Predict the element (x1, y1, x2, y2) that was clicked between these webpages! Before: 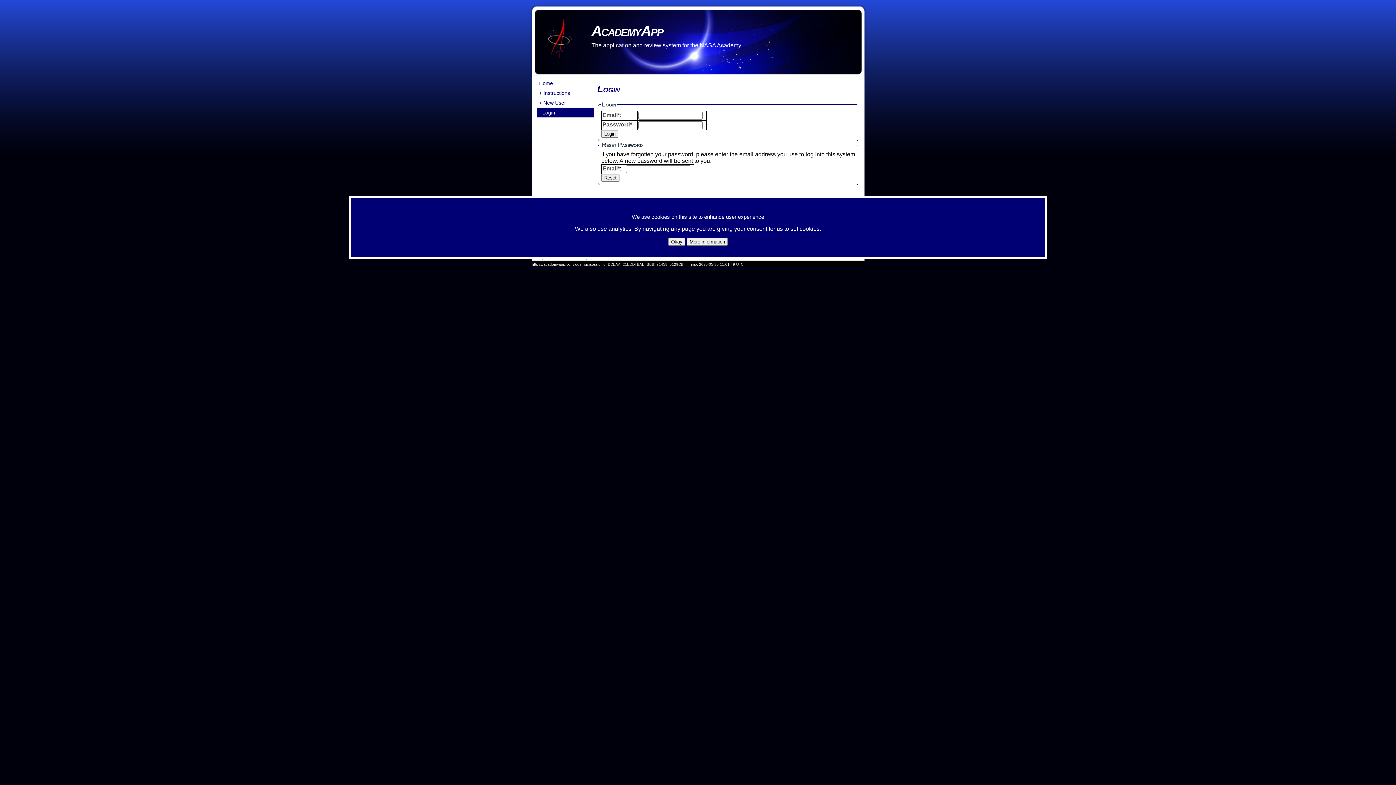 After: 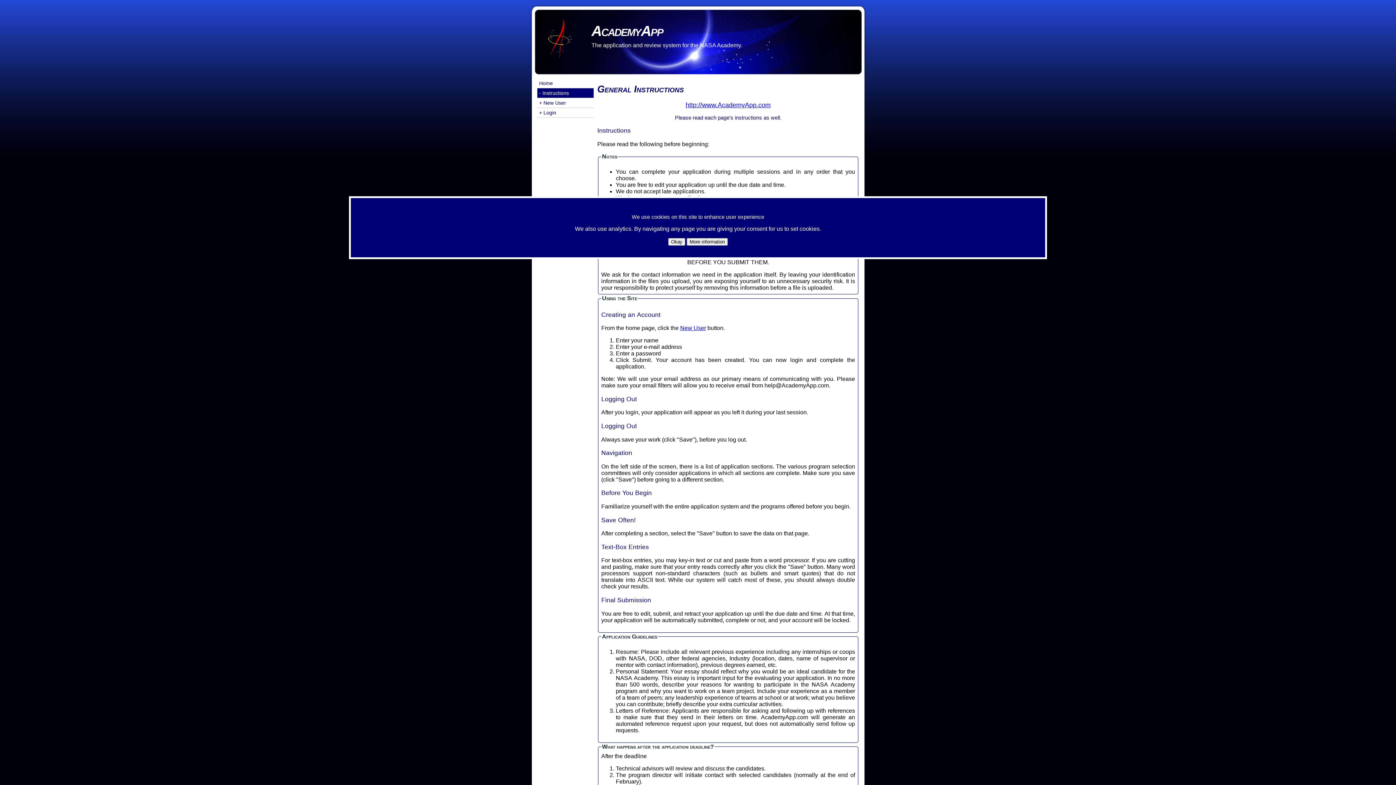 Action: label: + Instructions bbox: (537, 88, 593, 97)